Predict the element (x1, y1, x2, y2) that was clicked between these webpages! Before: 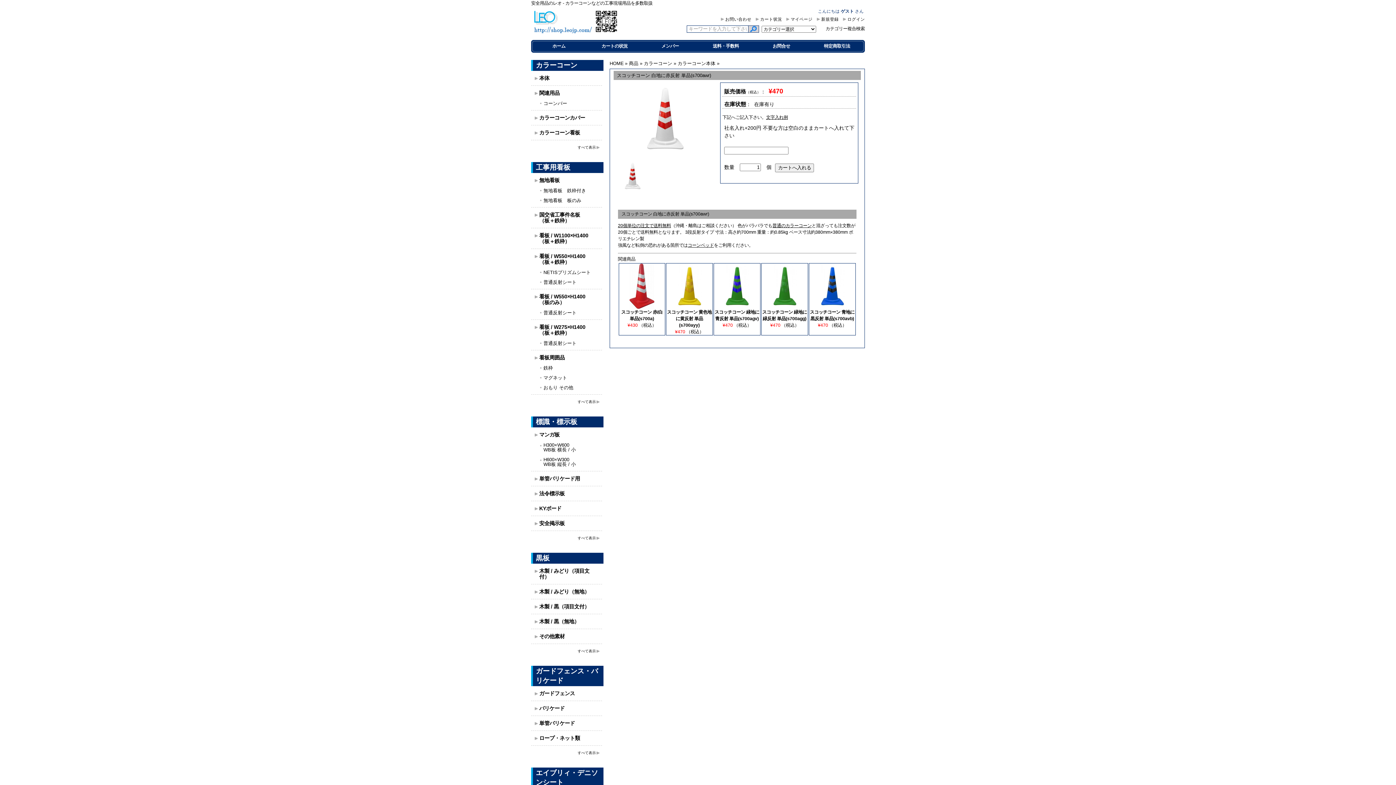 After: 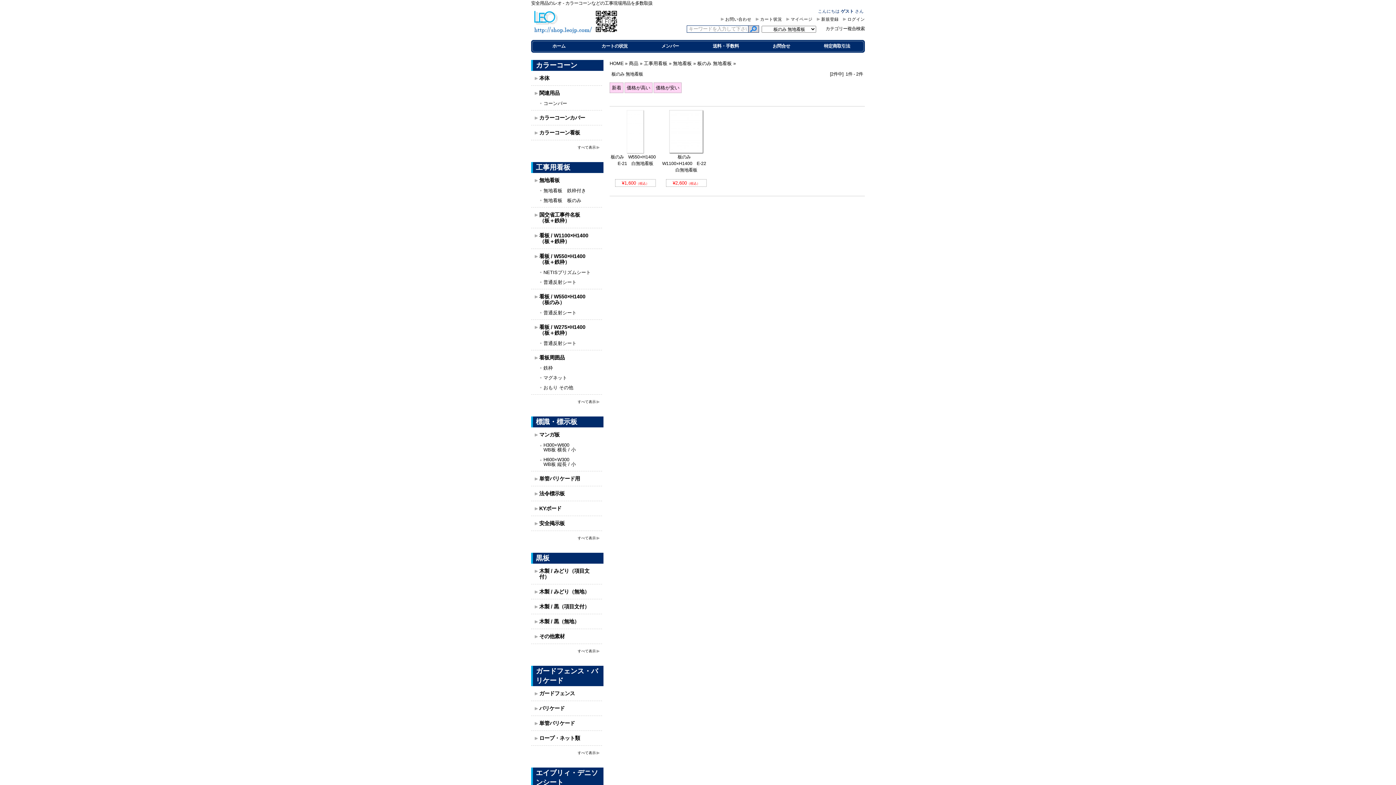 Action: label: 無地看板　板のみ bbox: (538, 198, 595, 202)